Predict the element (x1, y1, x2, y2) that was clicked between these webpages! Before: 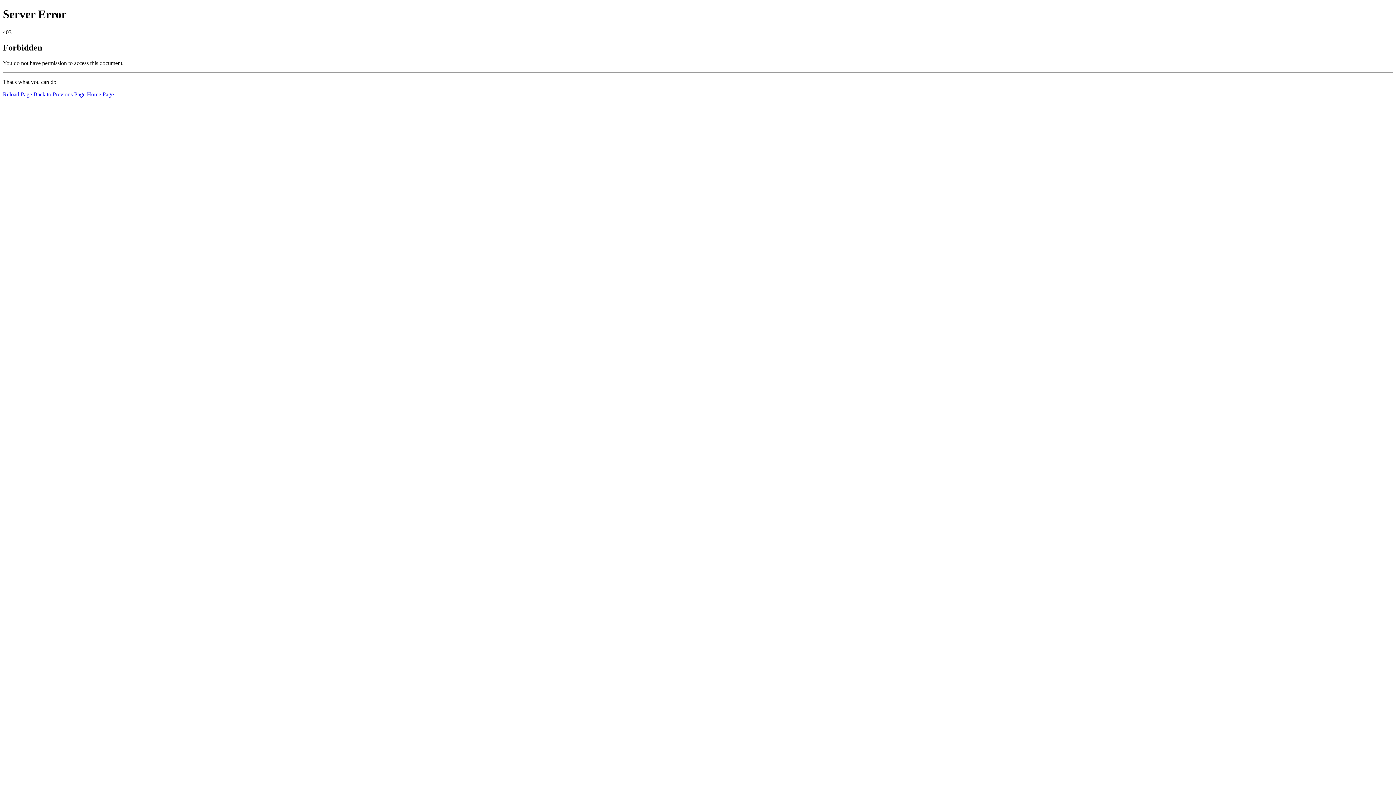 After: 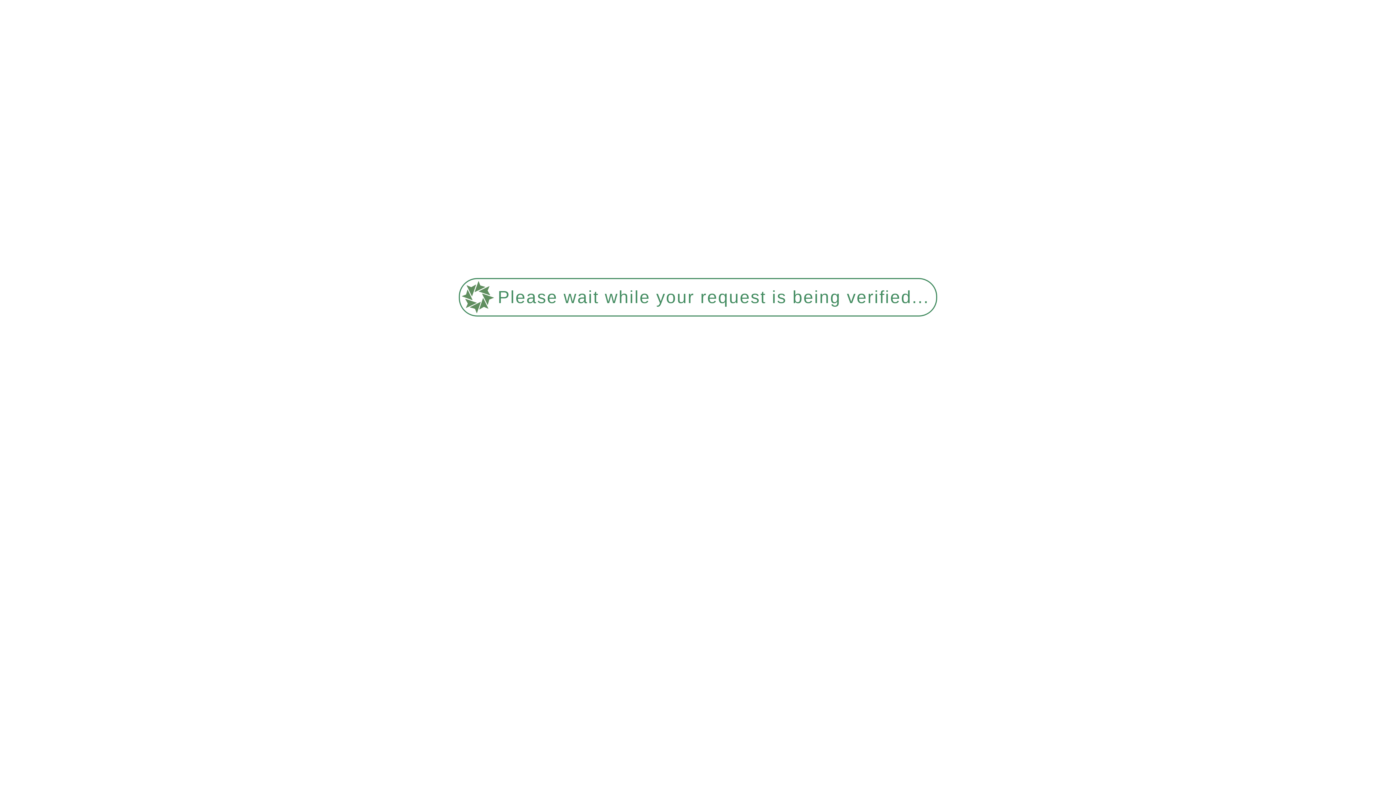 Action: bbox: (86, 91, 113, 97) label: Home Page